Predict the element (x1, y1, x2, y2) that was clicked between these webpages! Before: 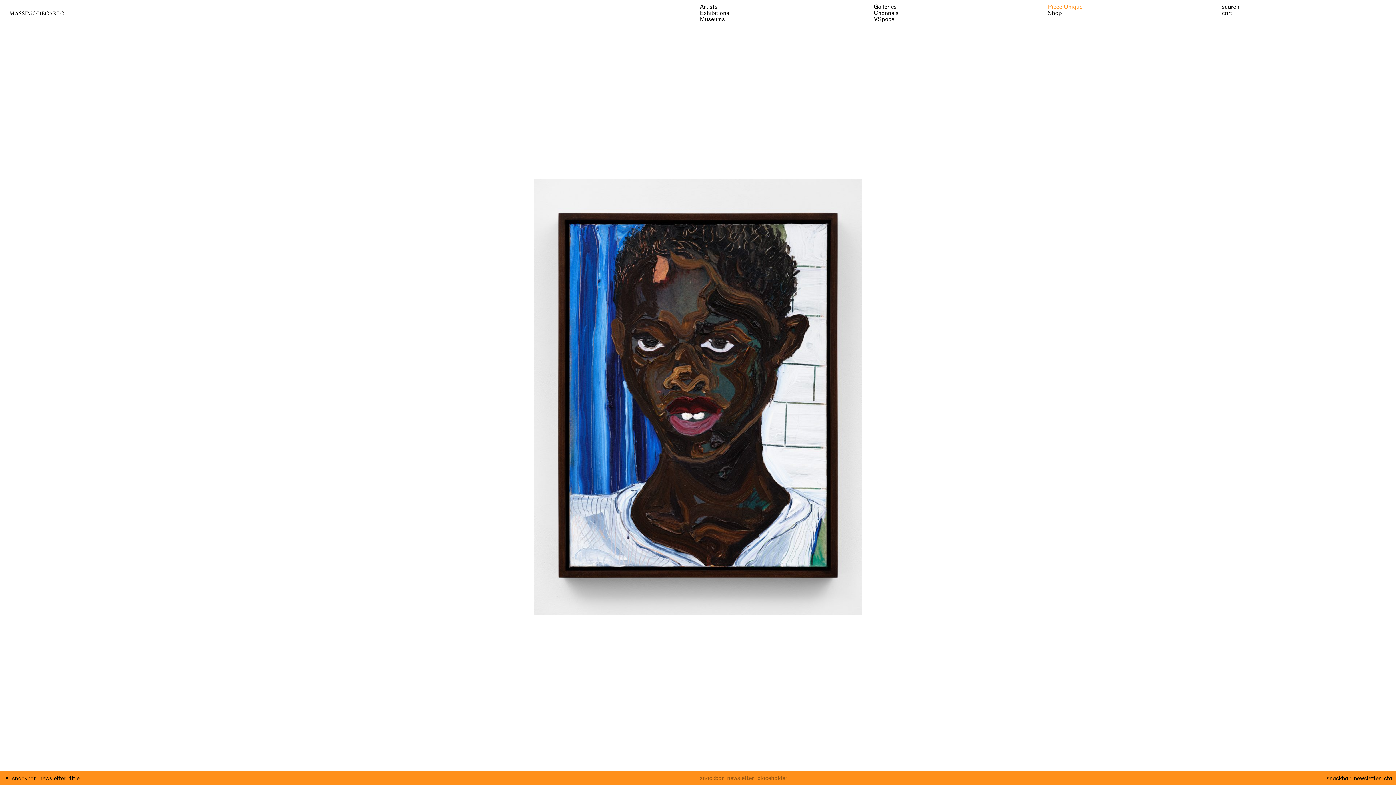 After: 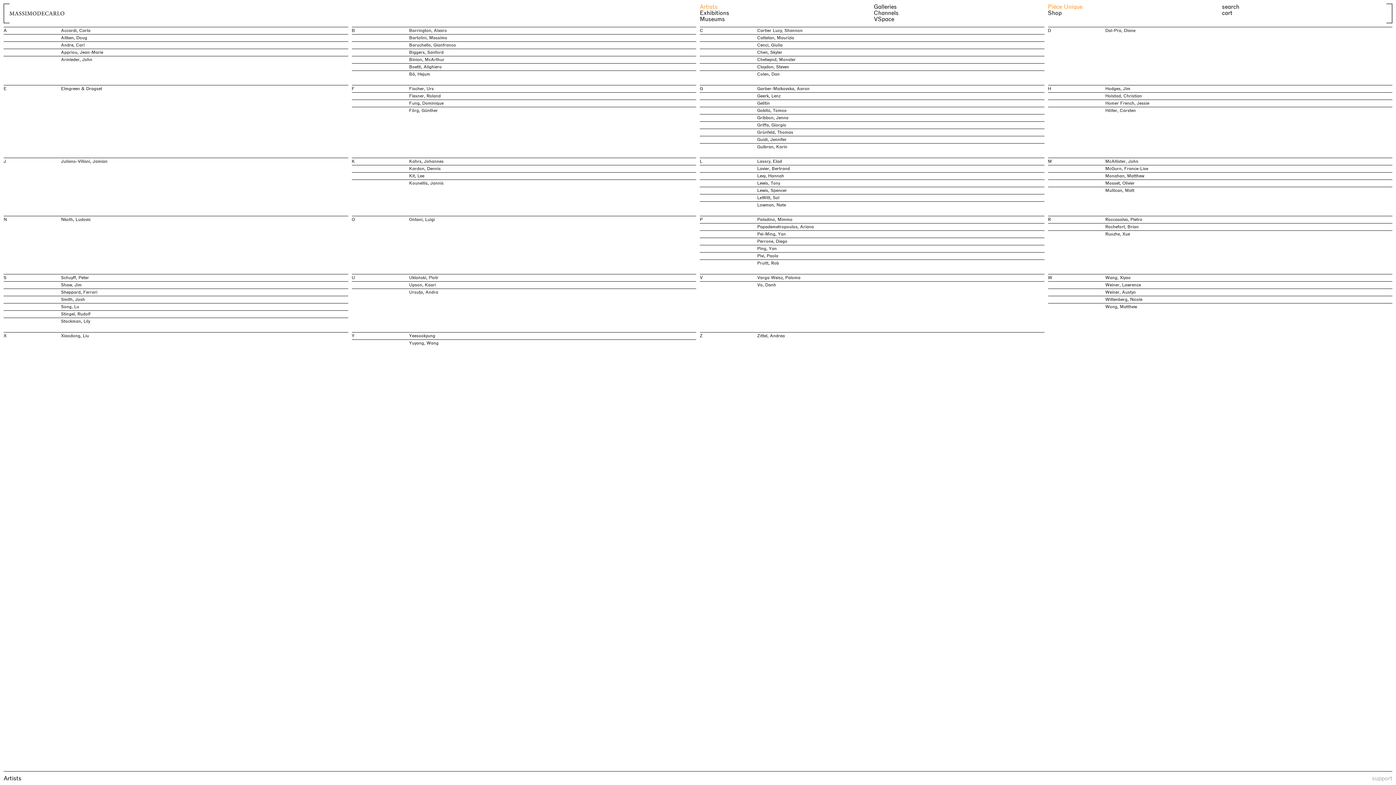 Action: bbox: (700, 3, 717, 9) label: Artists